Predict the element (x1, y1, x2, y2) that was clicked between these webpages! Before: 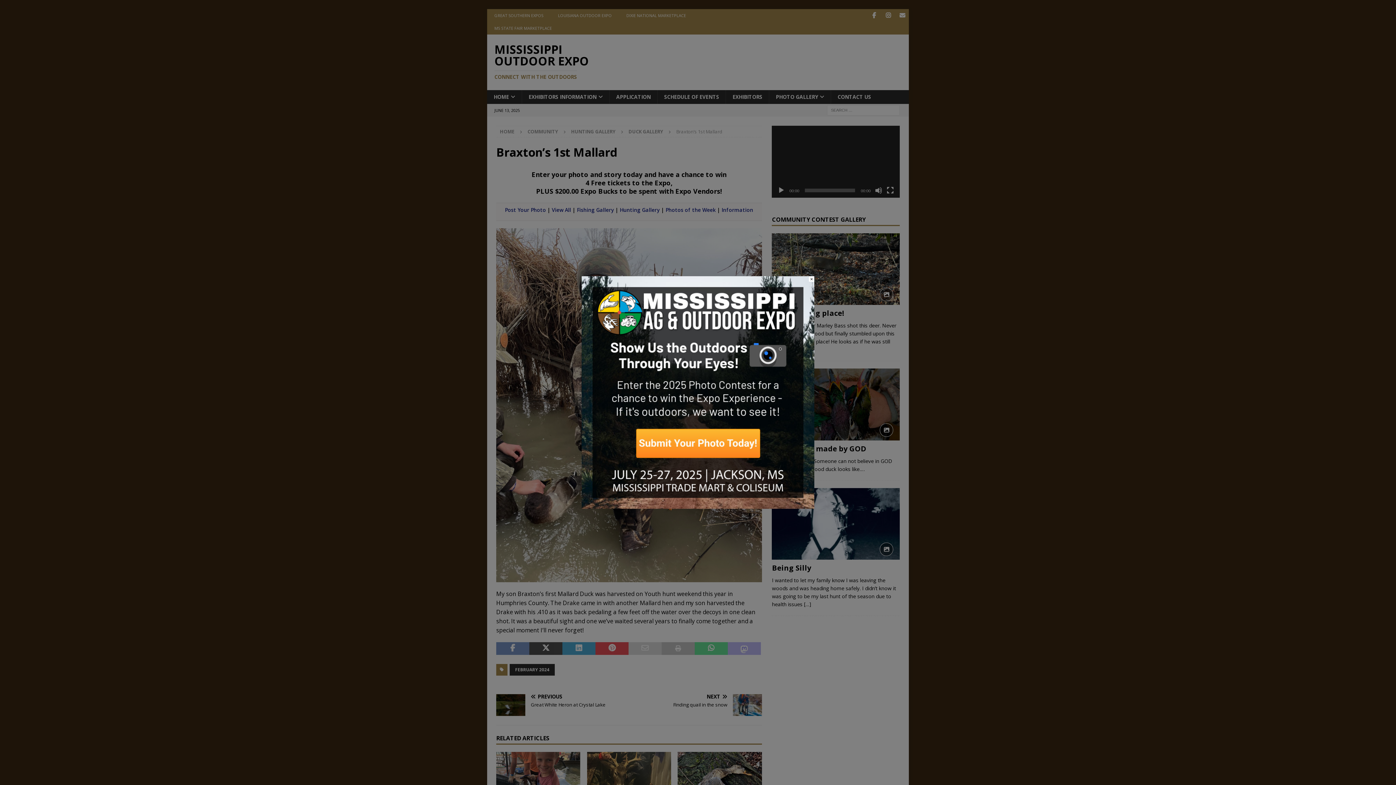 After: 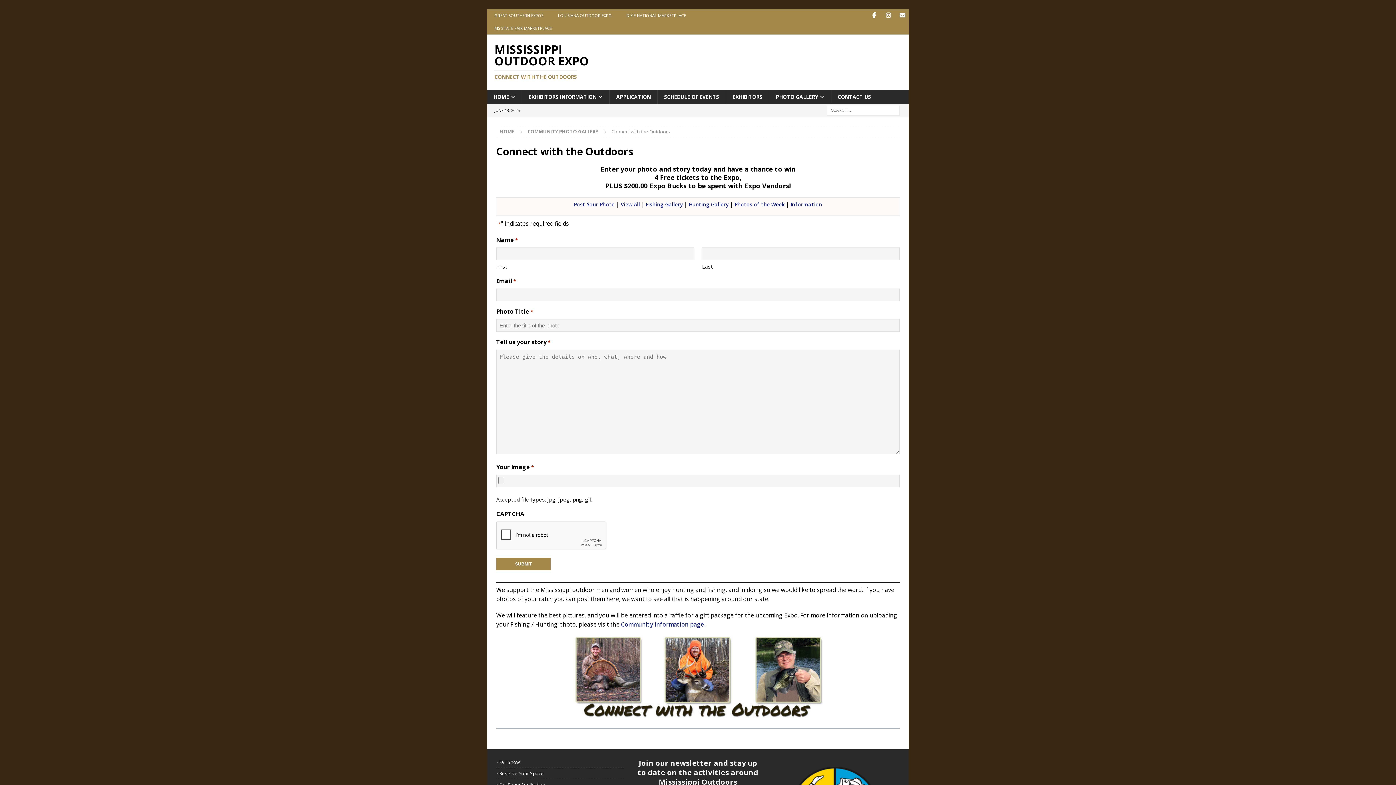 Action: label: MOE 202507 Photo Contest Ad-640×640-px bbox: (581, 501, 814, 508)